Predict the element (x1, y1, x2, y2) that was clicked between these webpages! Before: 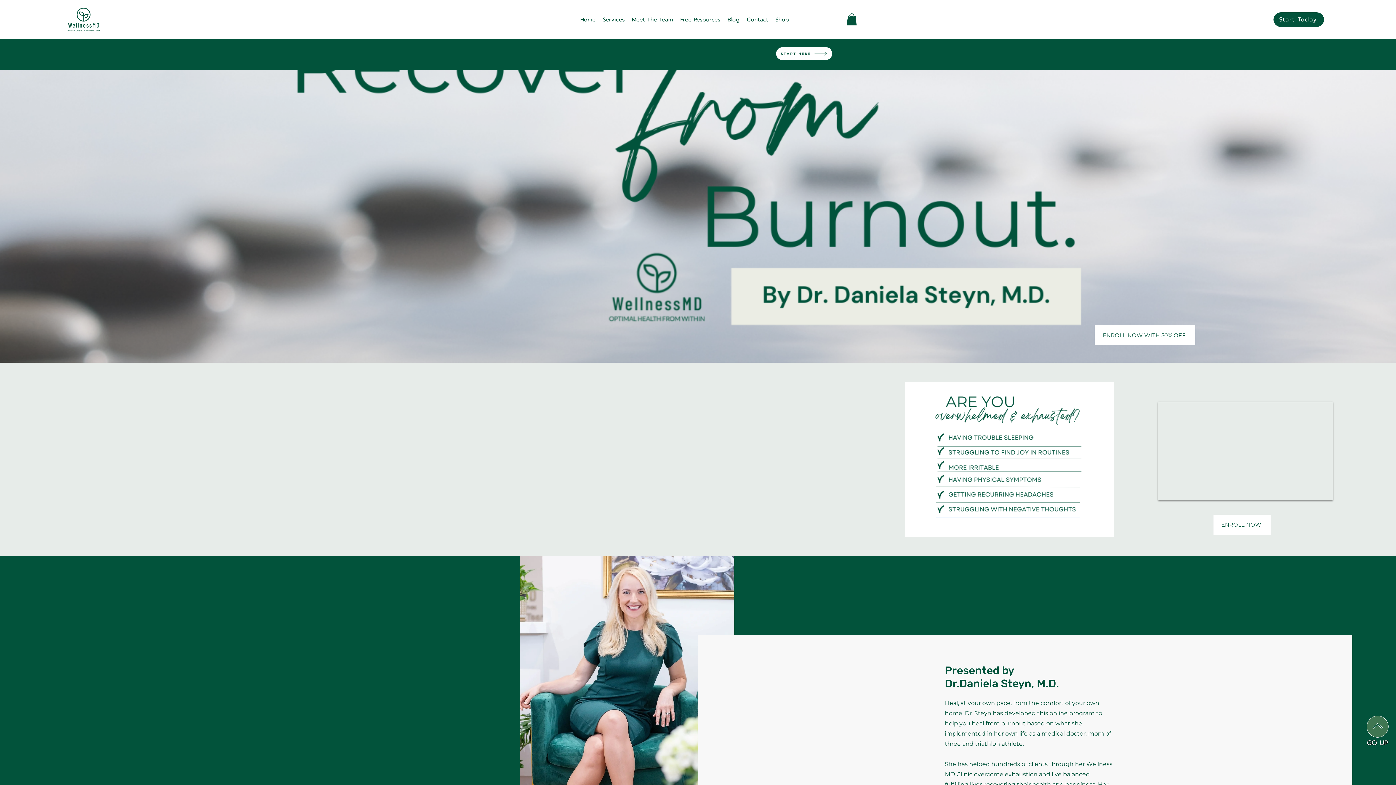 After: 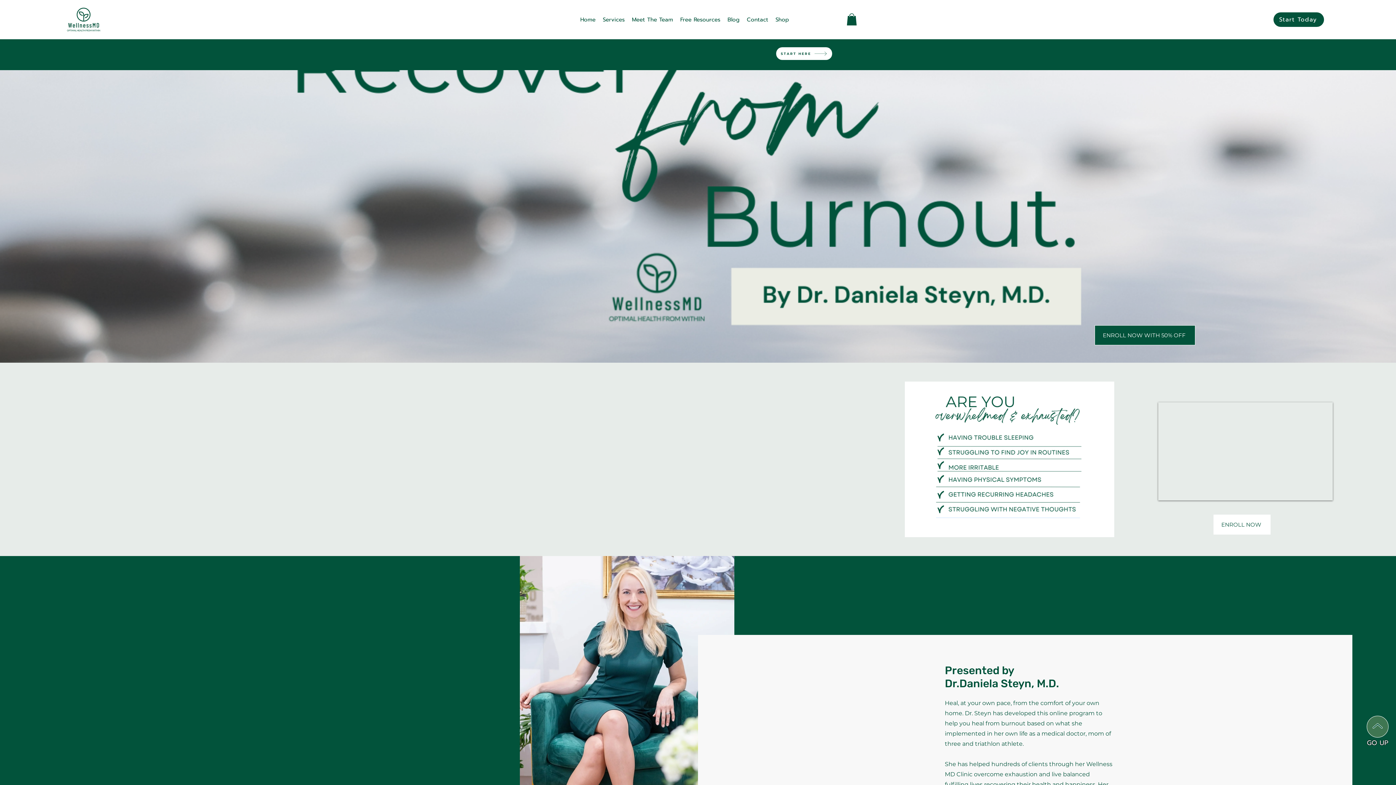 Action: bbox: (1094, 325, 1195, 345) label: ENROLL NOW WITH 50% OFF